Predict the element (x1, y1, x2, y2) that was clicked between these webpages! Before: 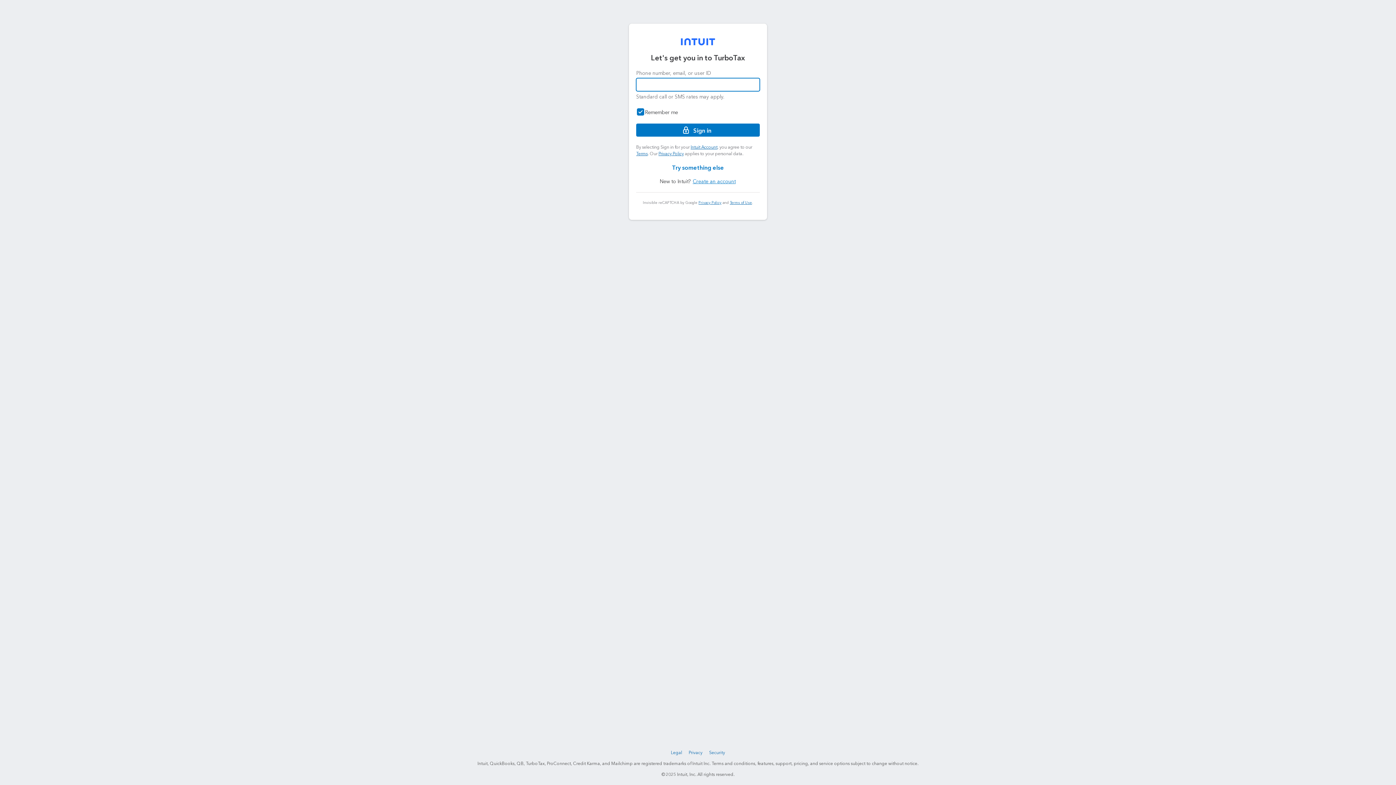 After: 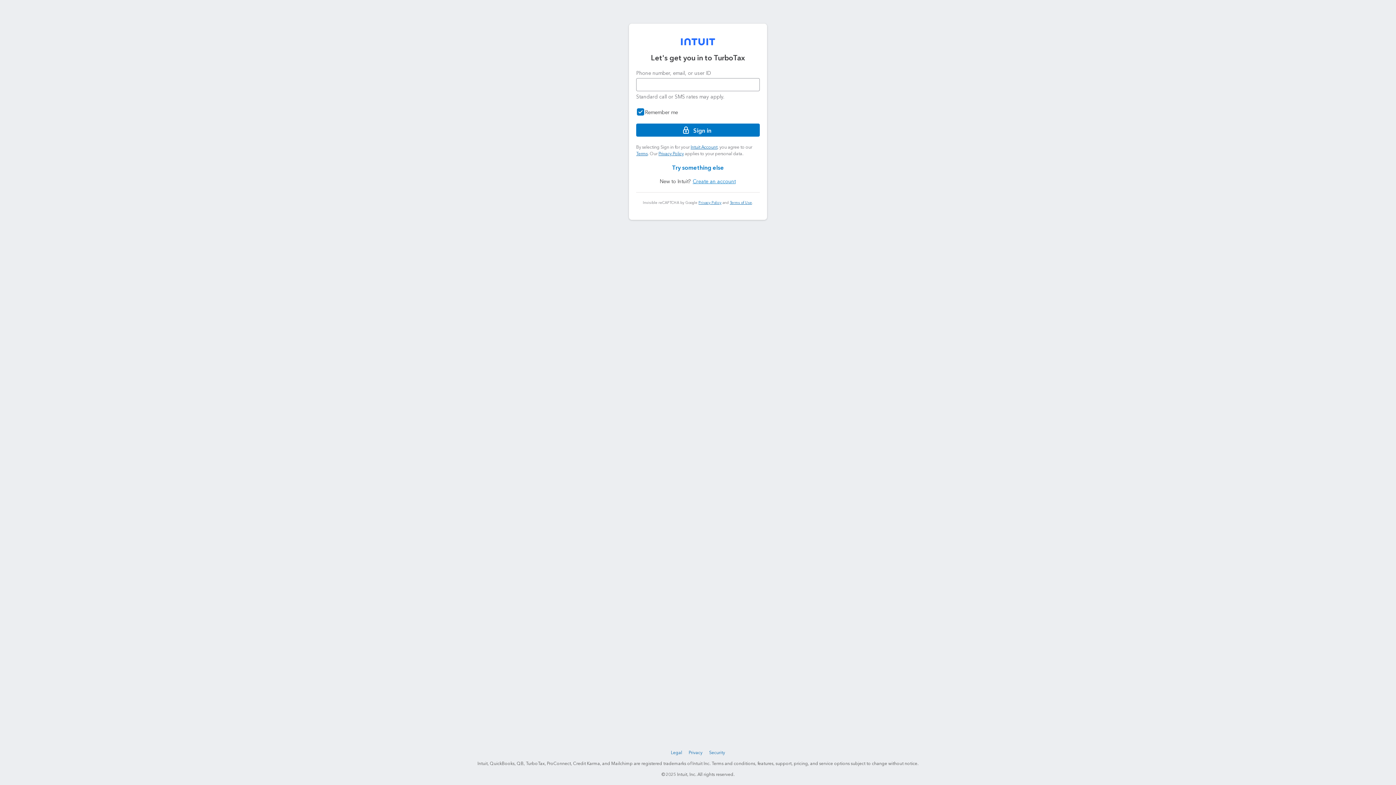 Action: bbox: (681, 38, 715, 45)